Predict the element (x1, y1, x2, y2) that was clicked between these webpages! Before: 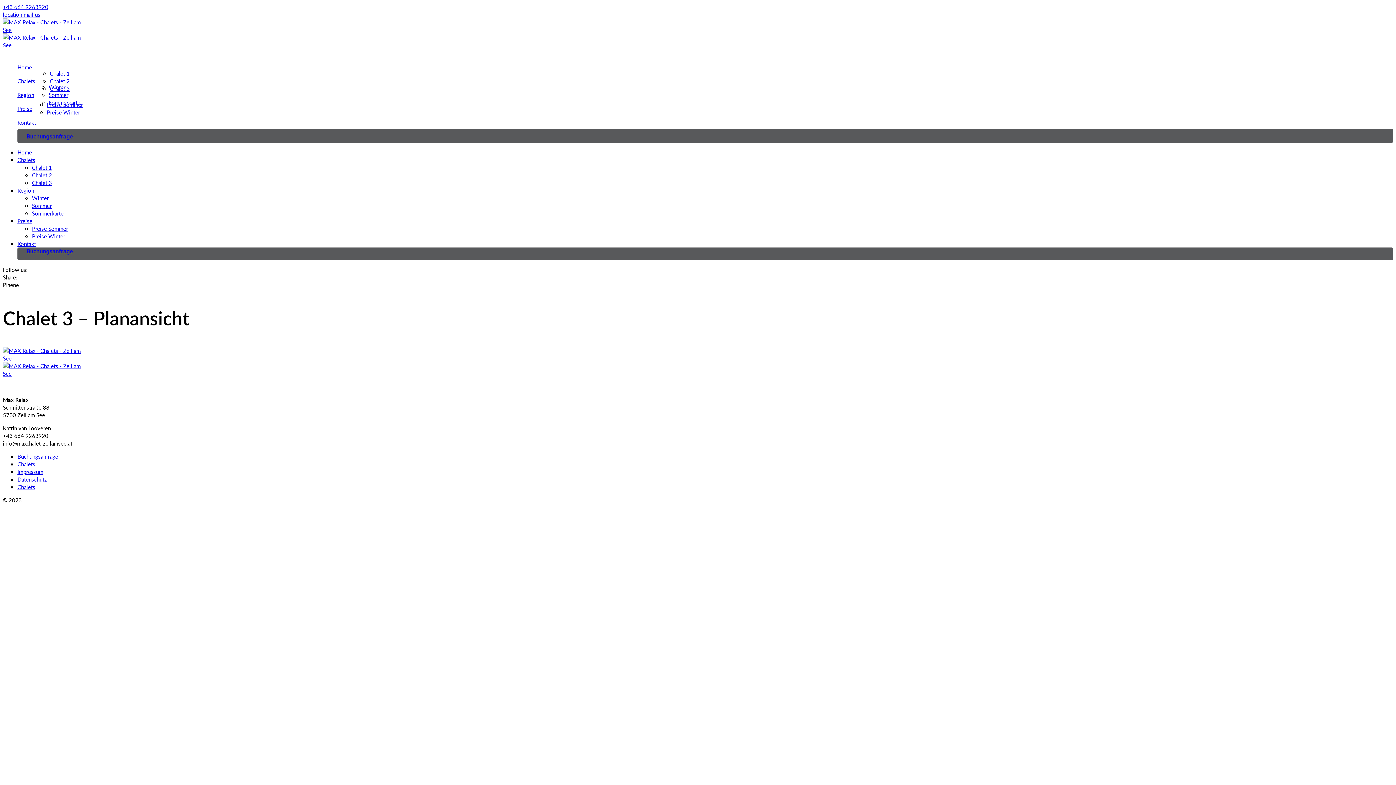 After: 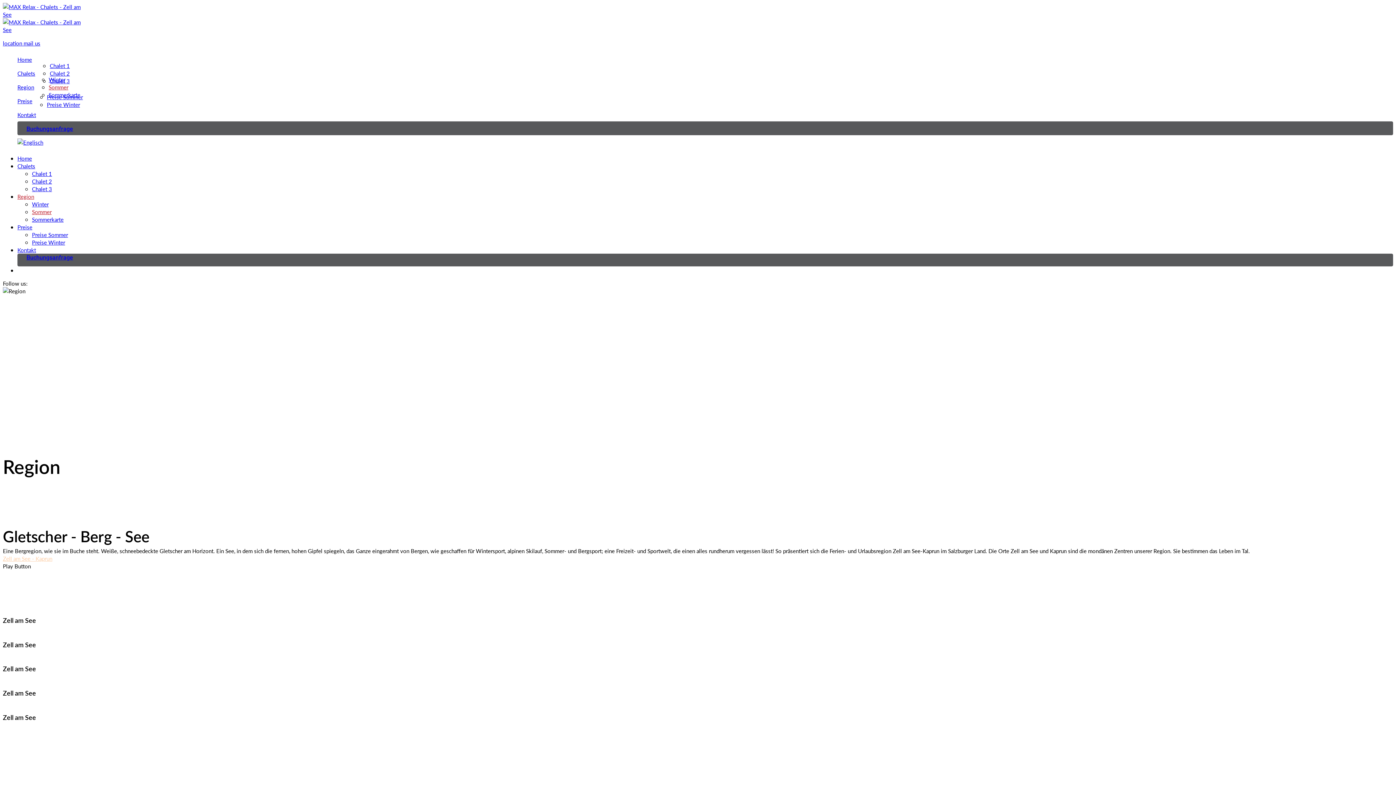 Action: bbox: (48, 90, 68, 98) label: Sommer